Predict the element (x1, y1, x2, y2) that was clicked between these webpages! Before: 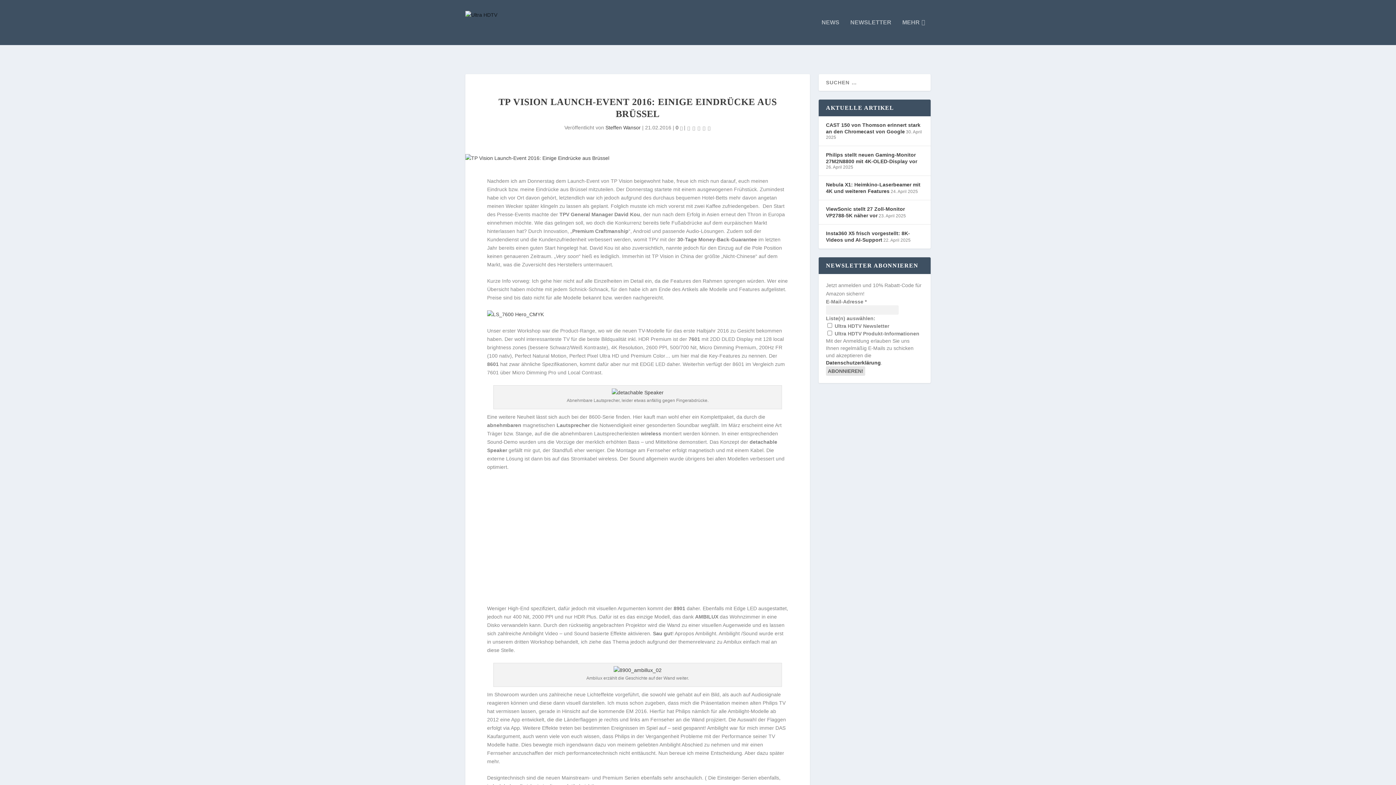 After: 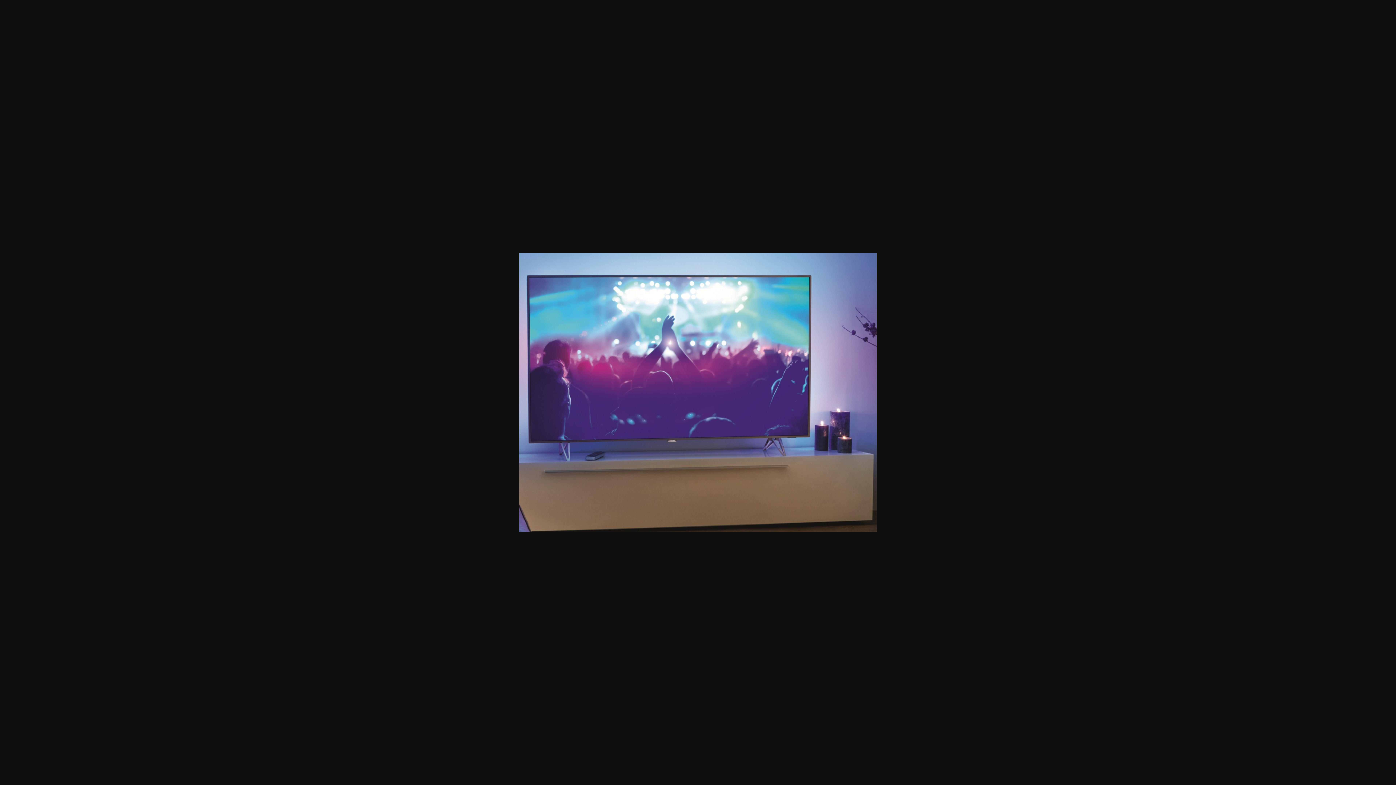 Action: bbox: (487, 310, 788, 318)